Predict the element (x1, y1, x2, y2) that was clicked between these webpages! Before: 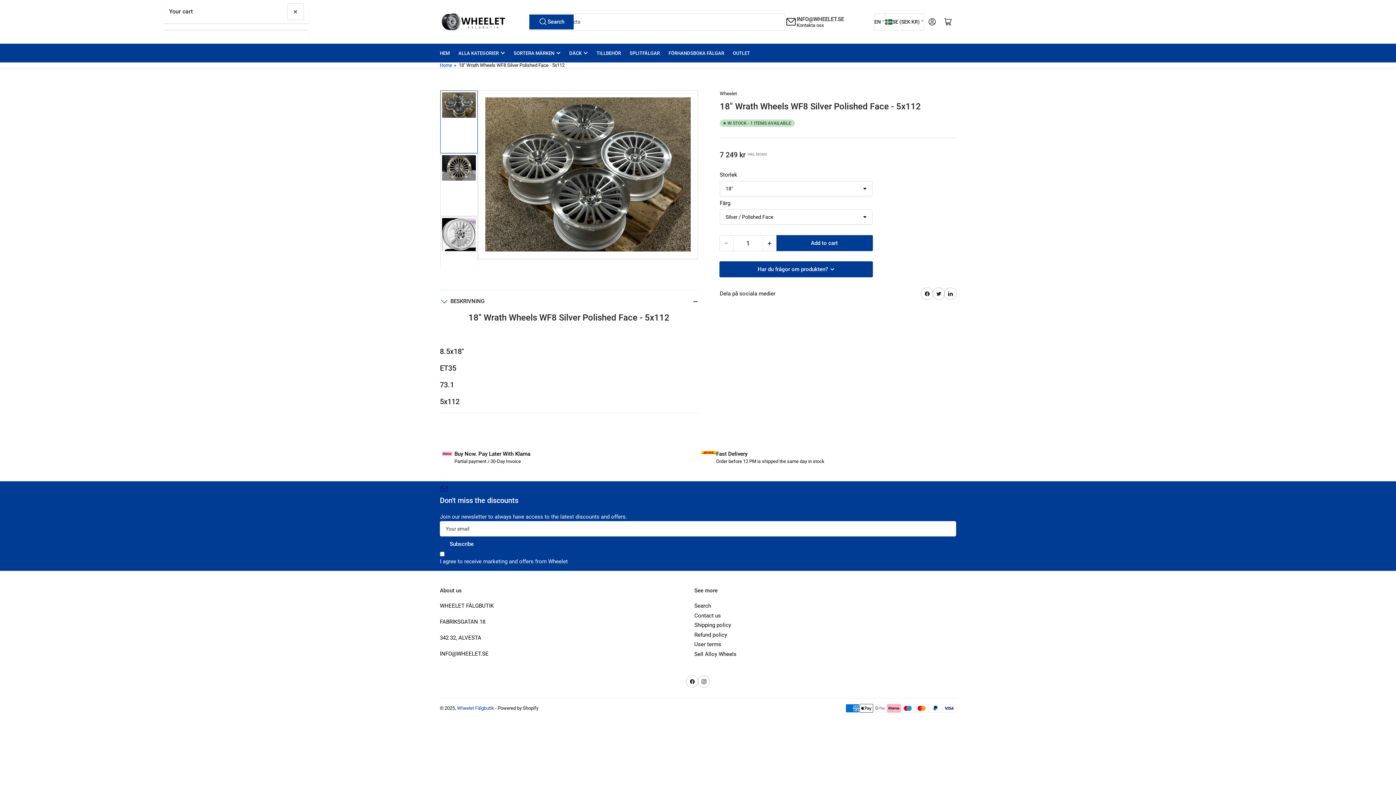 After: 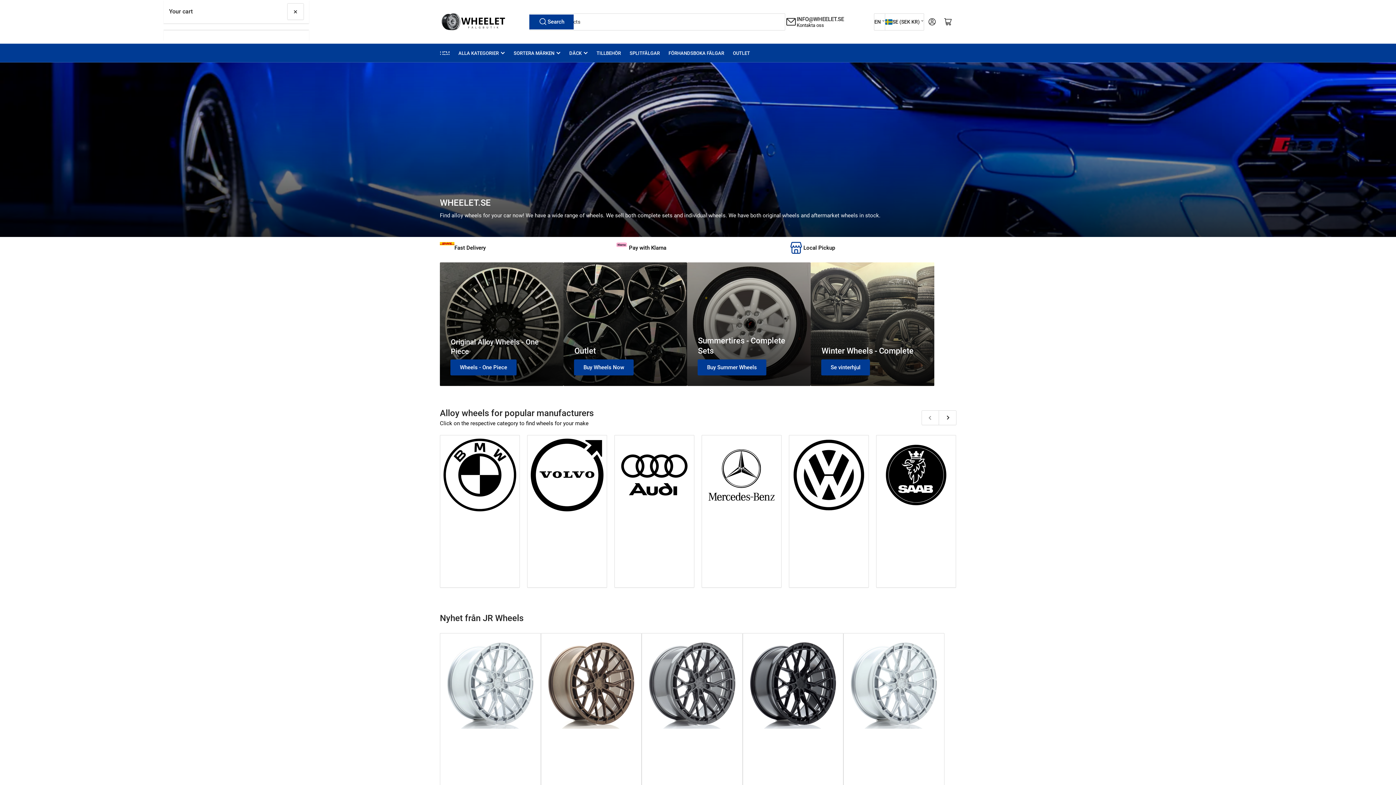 Action: label: Home bbox: (440, 62, 452, 68)